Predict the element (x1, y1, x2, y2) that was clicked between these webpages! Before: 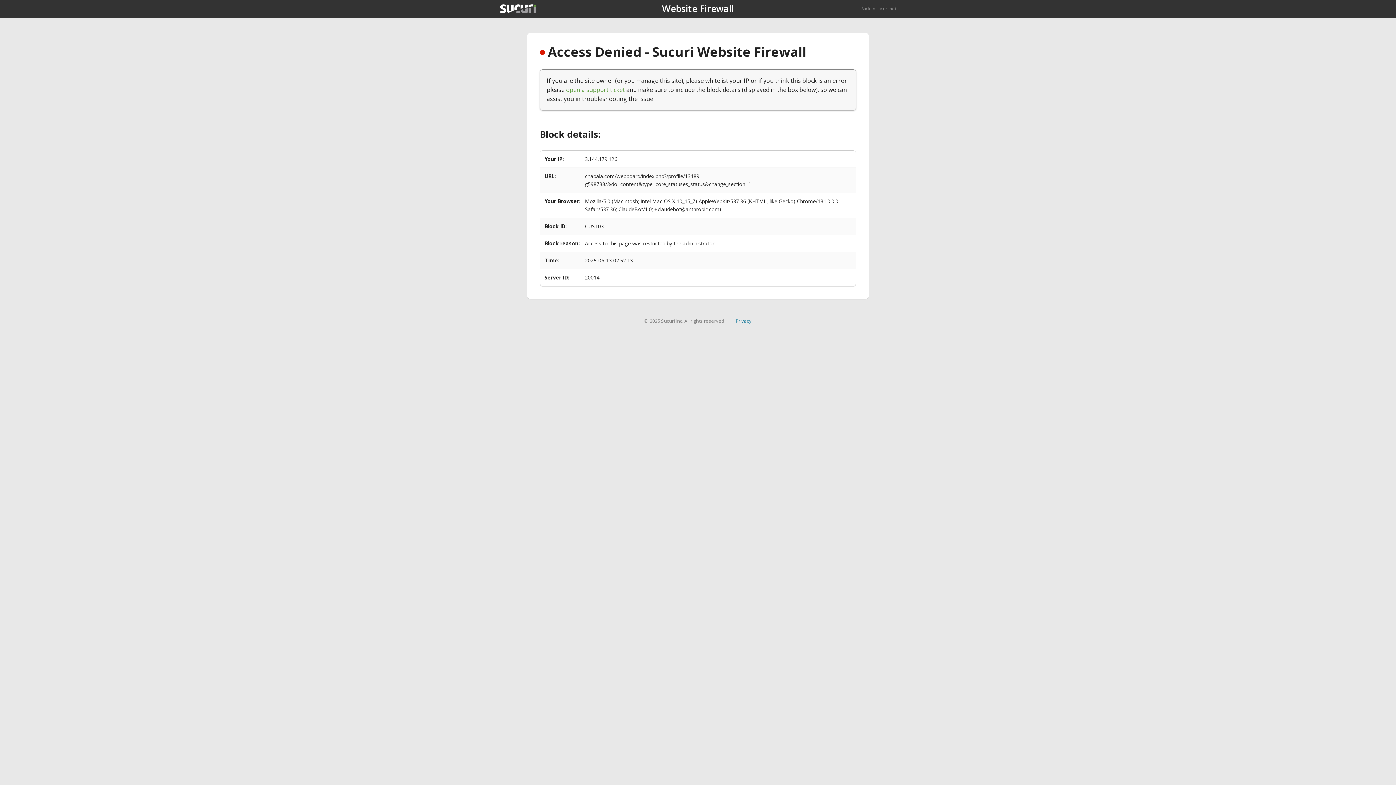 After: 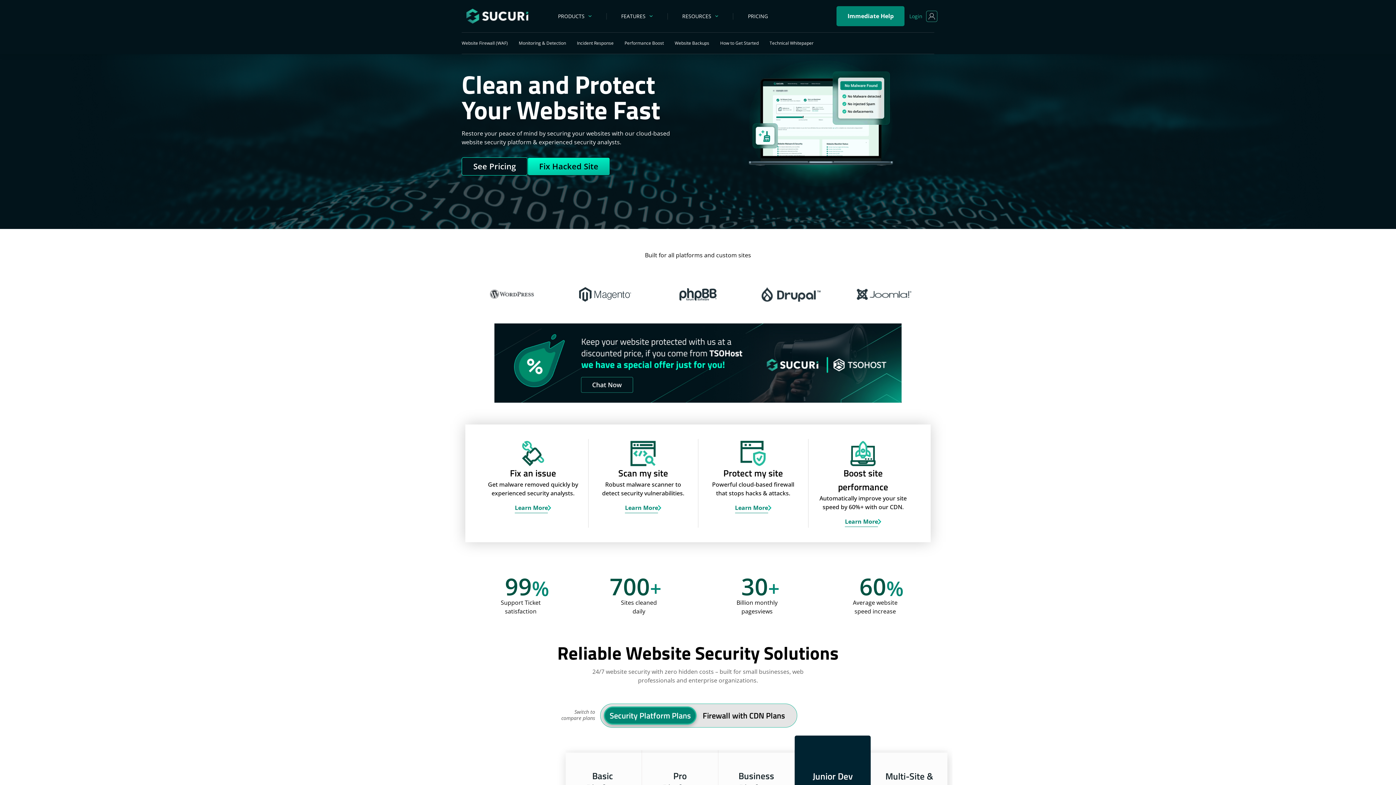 Action: bbox: (500, 4, 536, 13)